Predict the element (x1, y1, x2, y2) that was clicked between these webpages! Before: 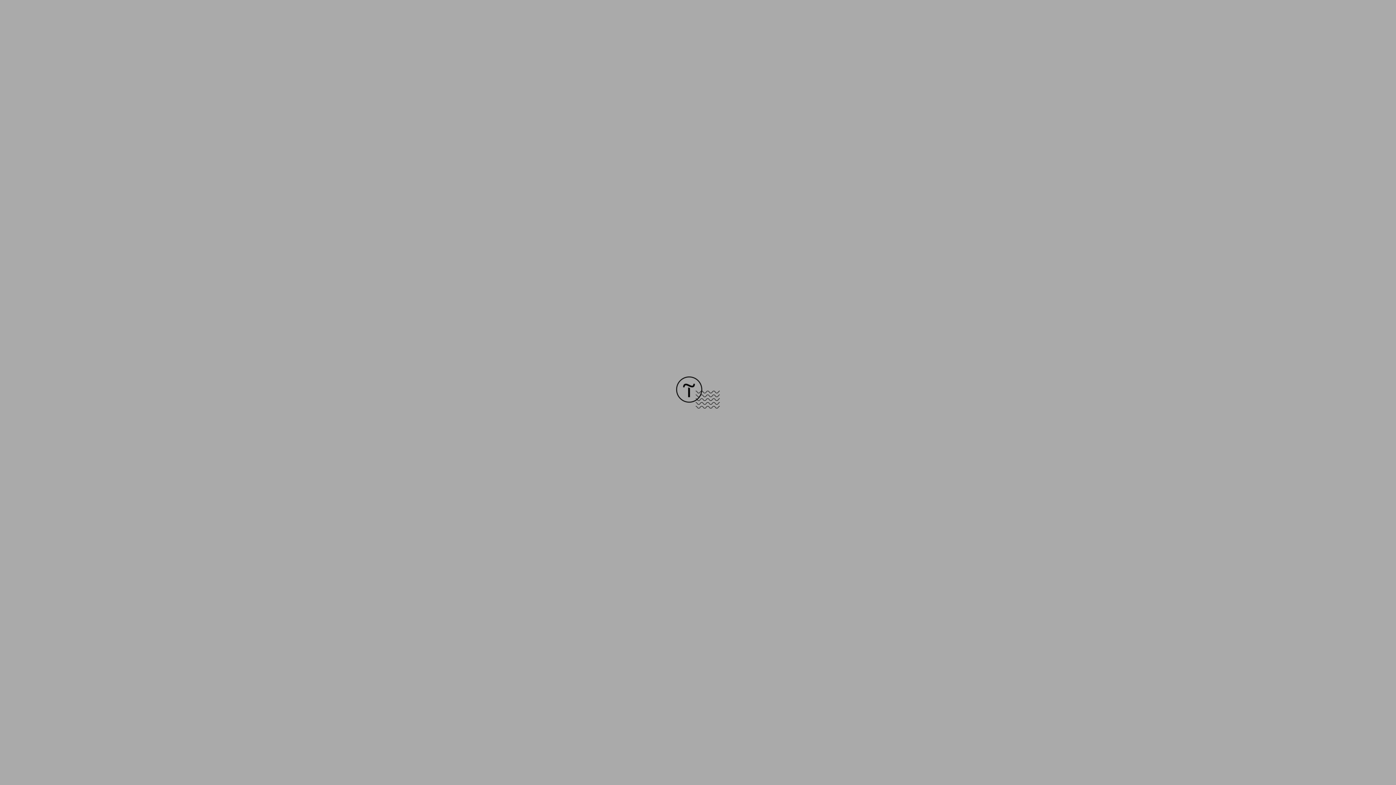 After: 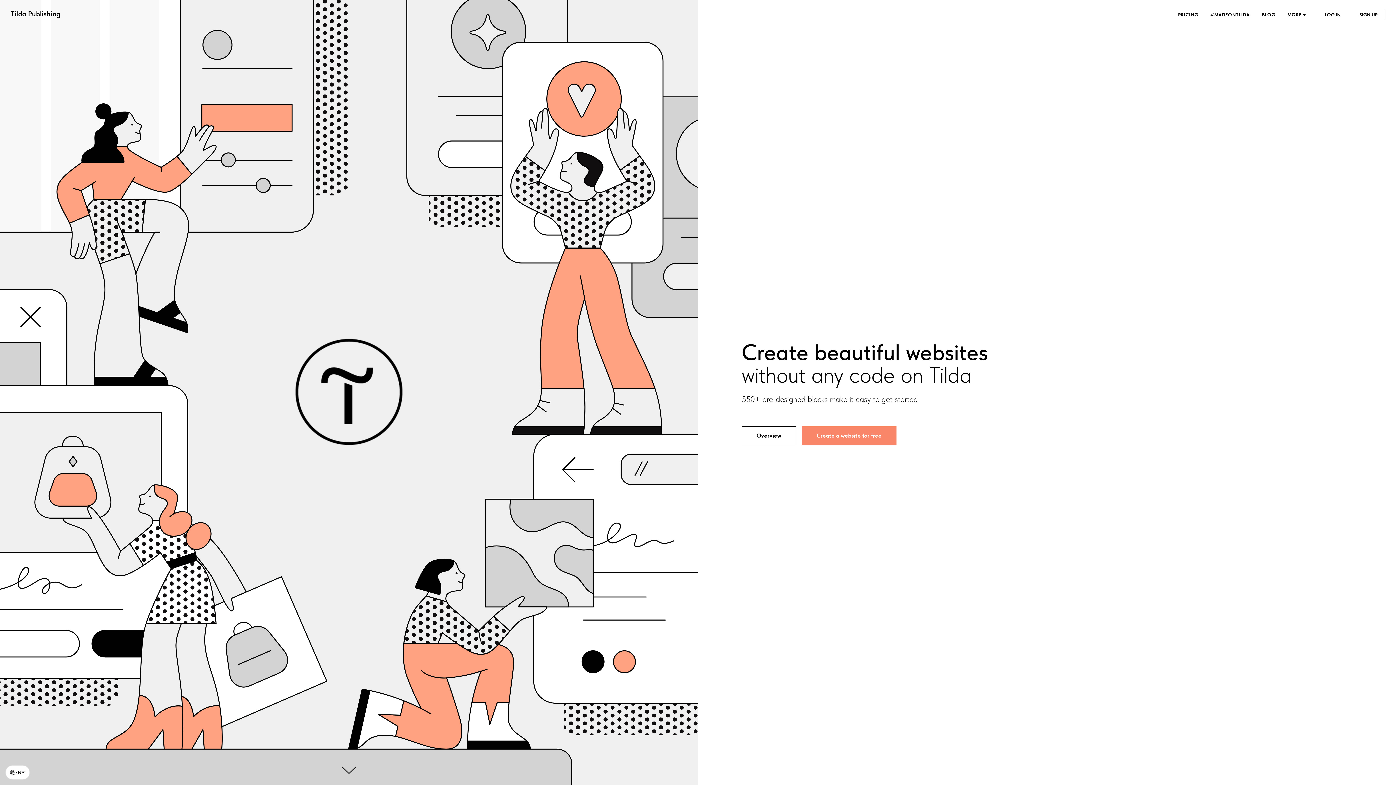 Action: bbox: (676, 403, 720, 409)